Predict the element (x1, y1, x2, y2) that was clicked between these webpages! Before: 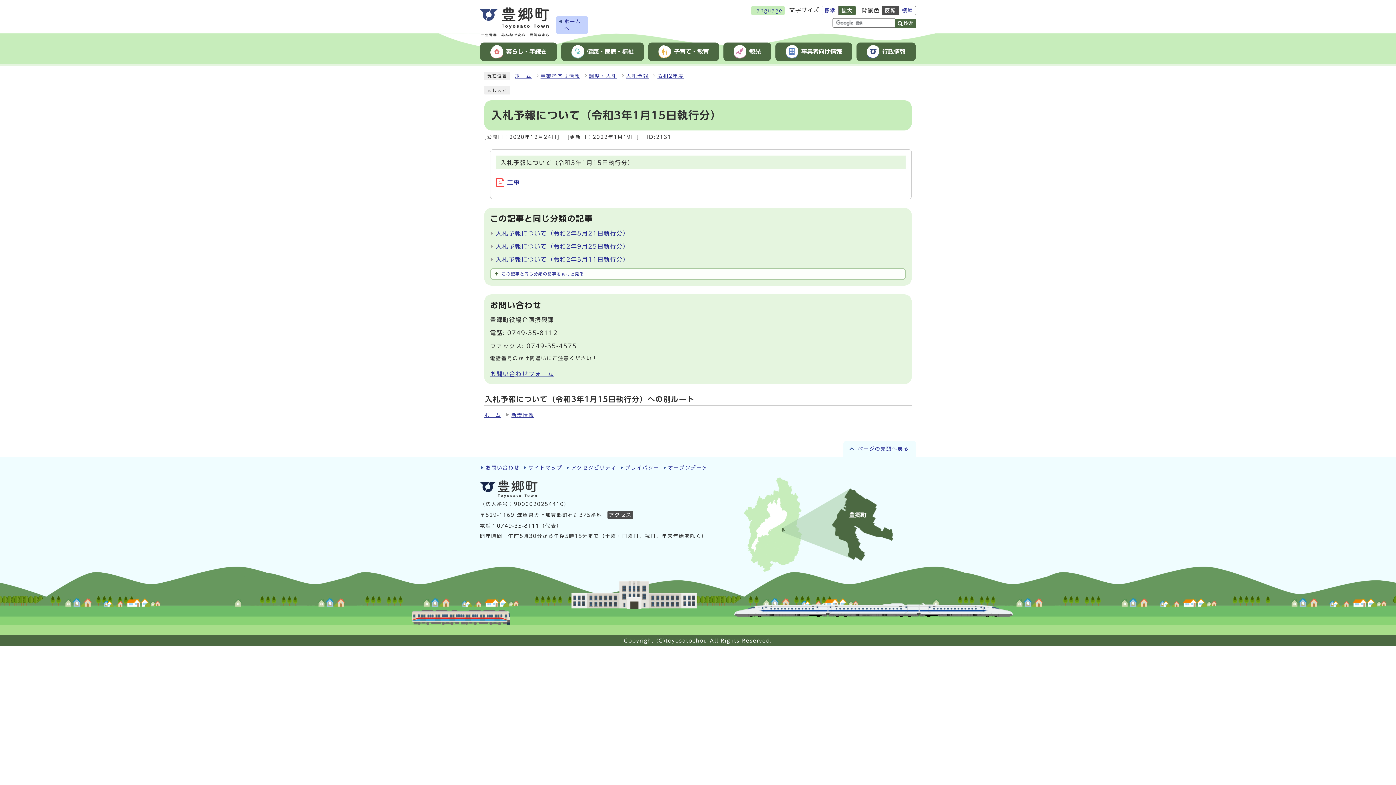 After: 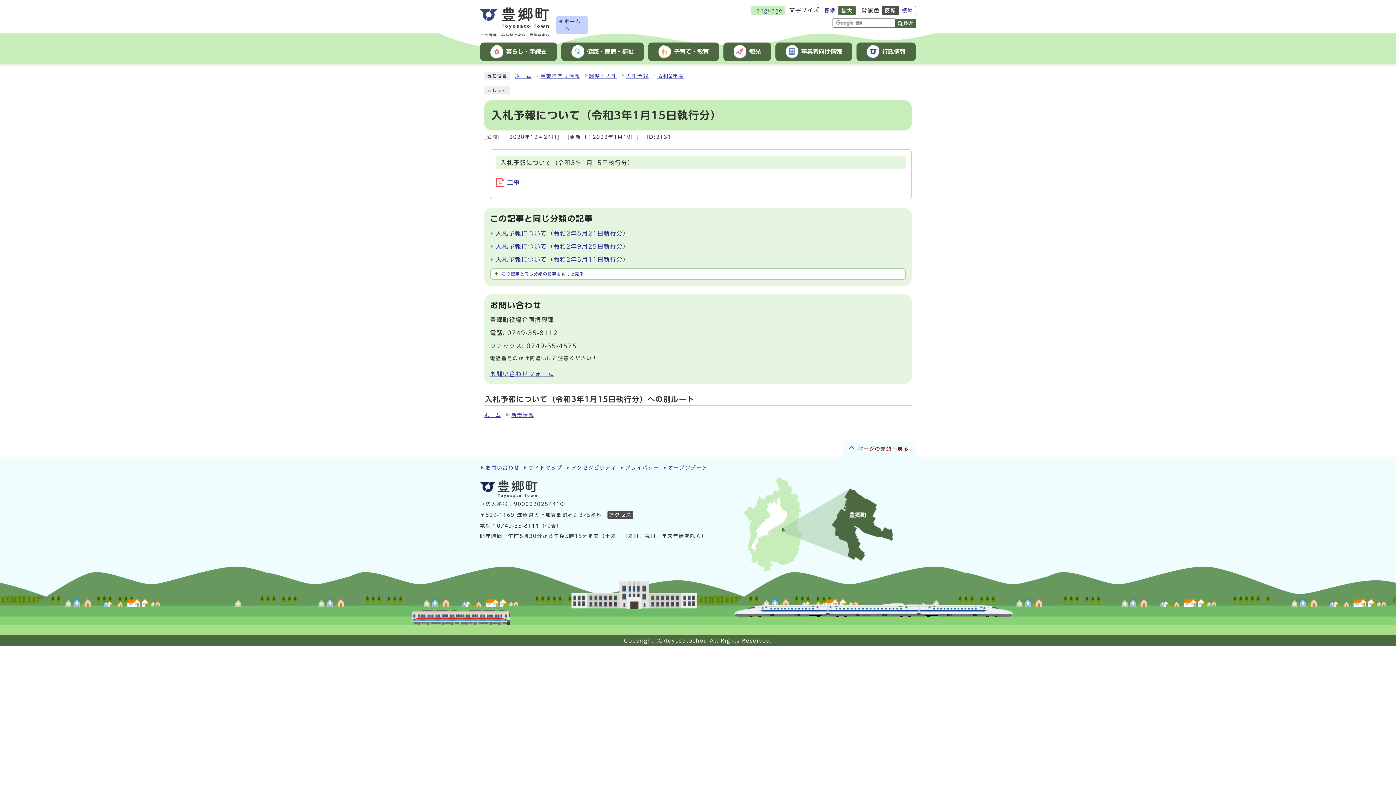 Action: label: ページの先頭へ戻る bbox: (843, 440, 916, 457)